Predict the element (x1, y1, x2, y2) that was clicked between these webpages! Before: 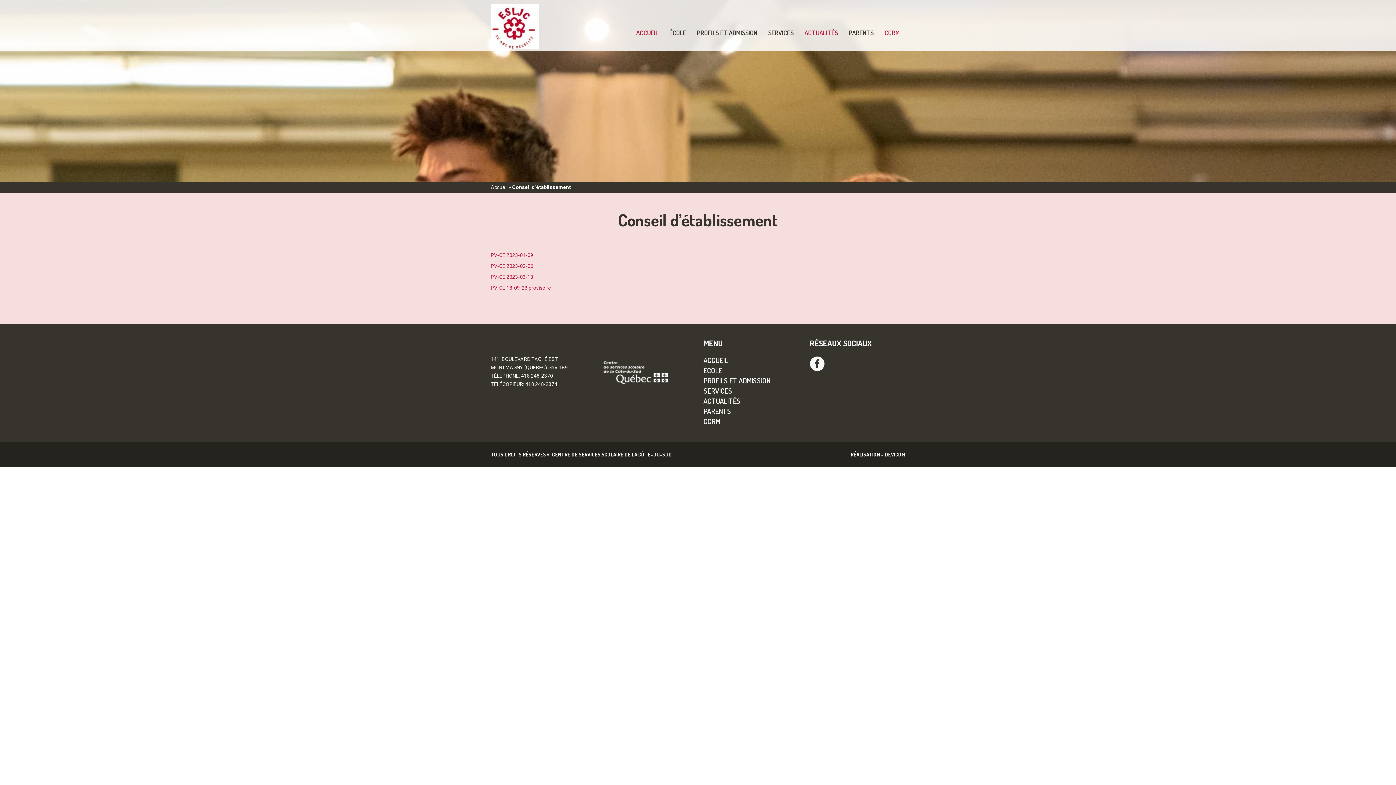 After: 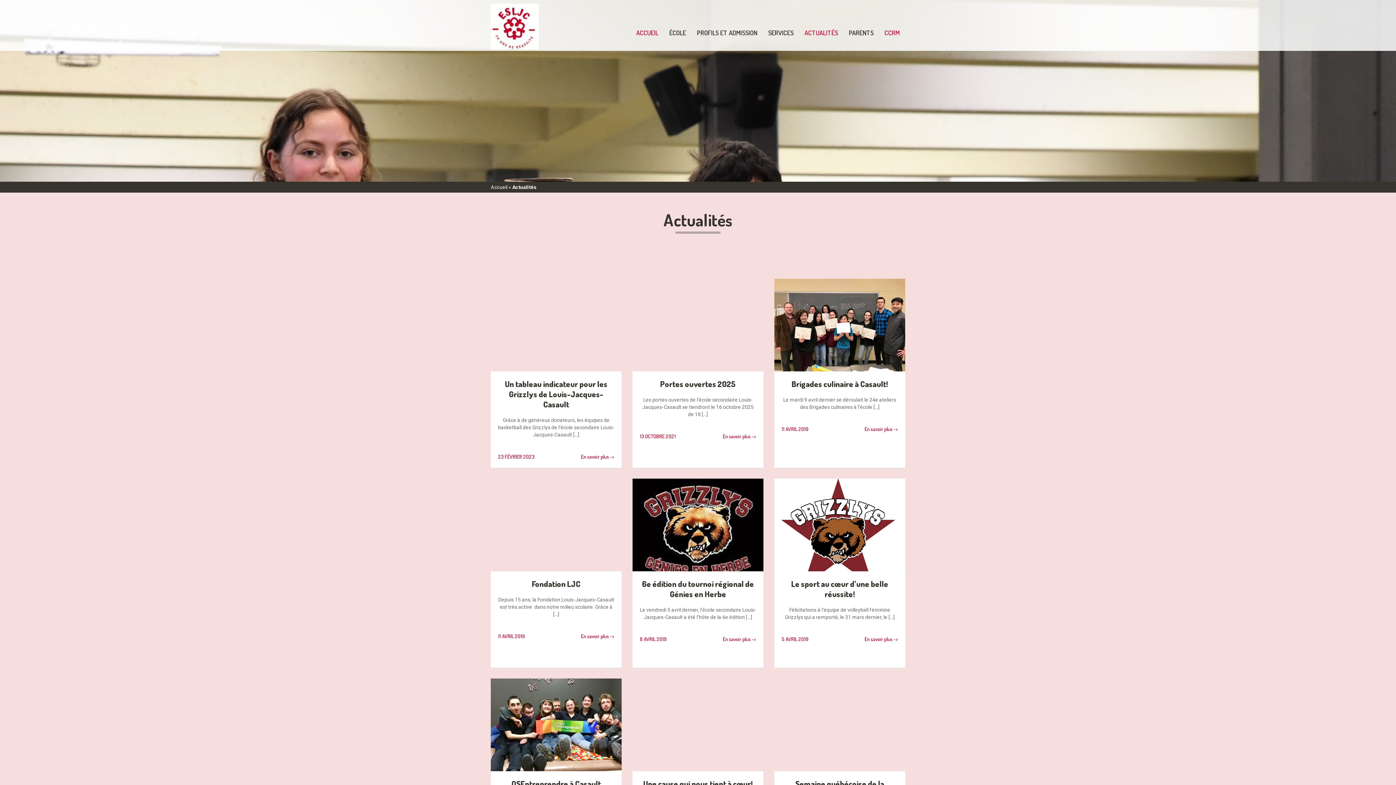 Action: label: ACTUALITÉS bbox: (703, 397, 770, 404)